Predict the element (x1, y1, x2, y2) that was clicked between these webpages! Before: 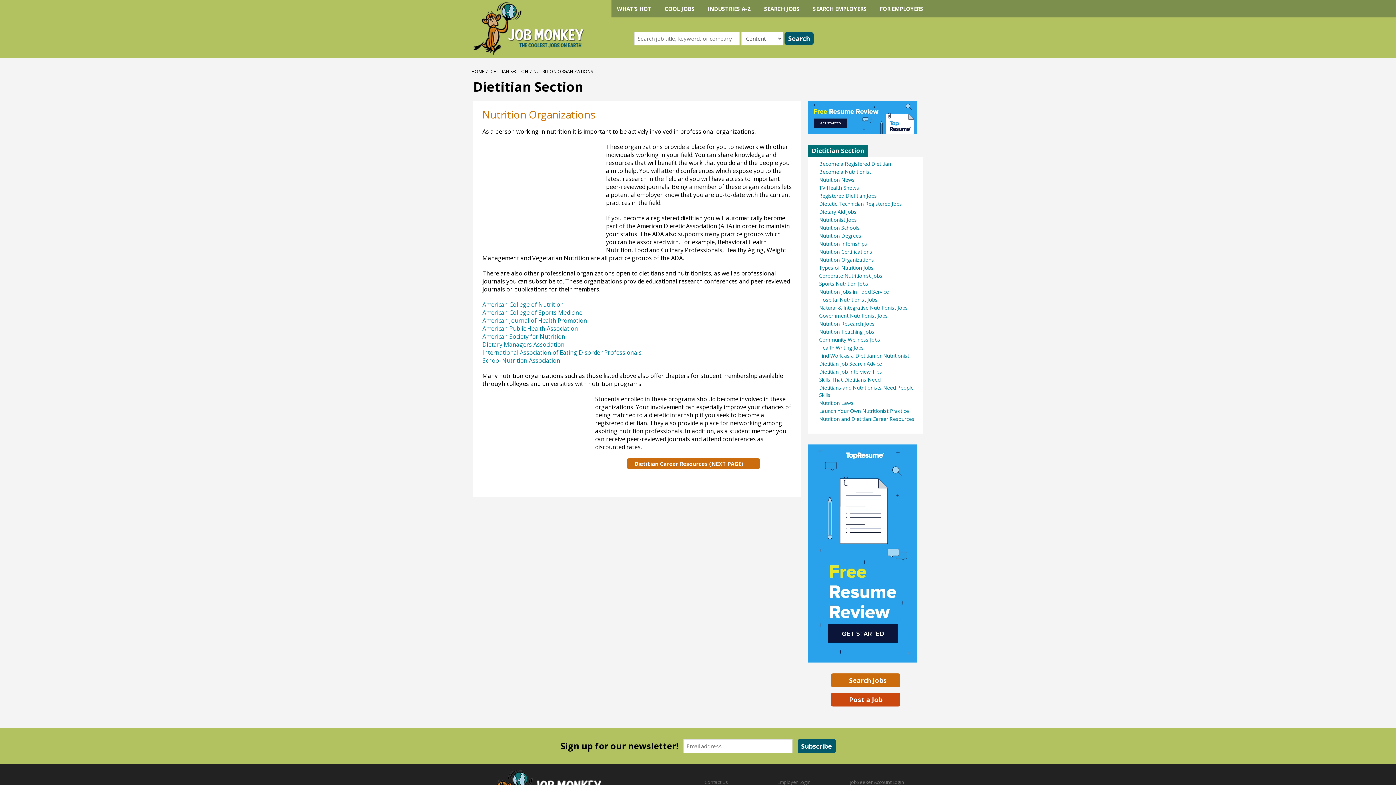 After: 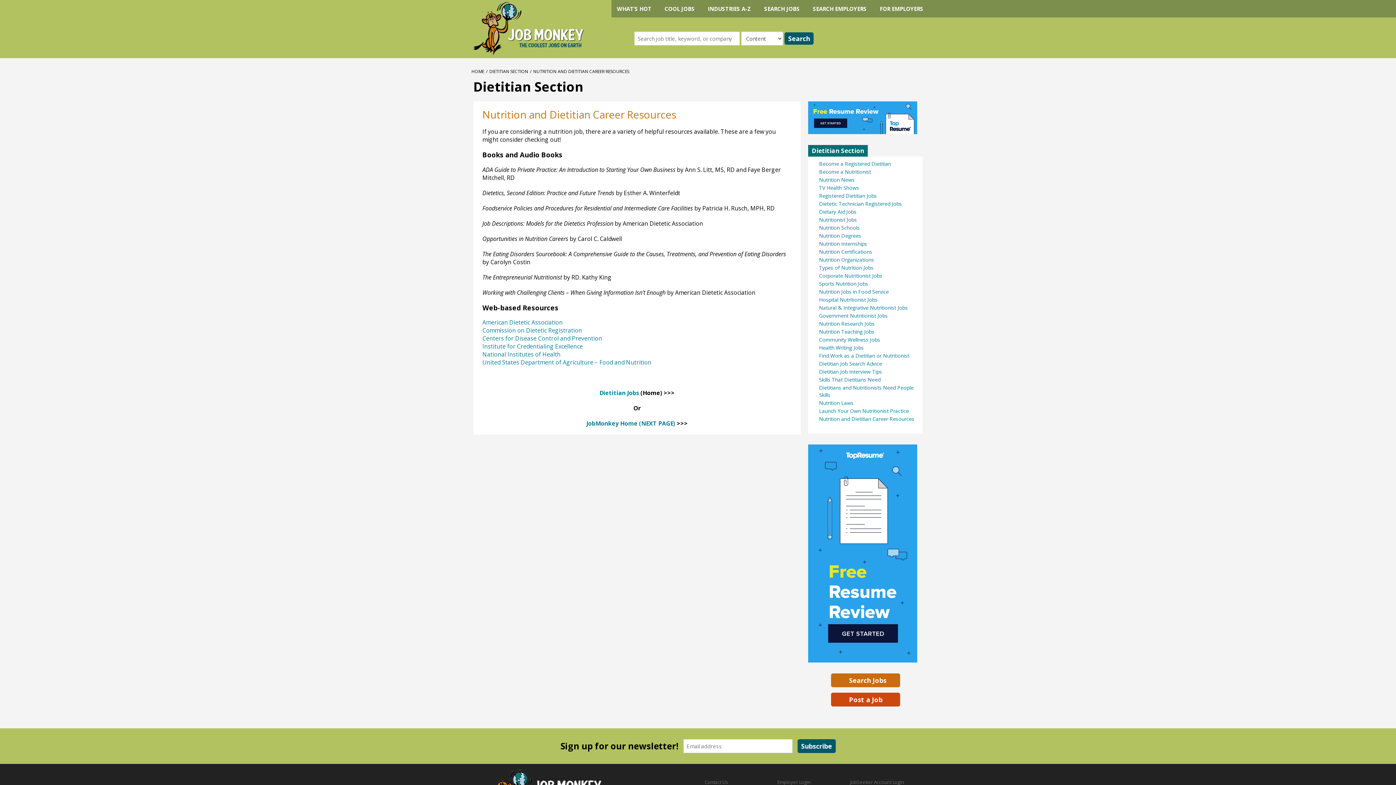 Action: bbox: (819, 415, 914, 422) label: Nutrition and Dietitian Career Resources